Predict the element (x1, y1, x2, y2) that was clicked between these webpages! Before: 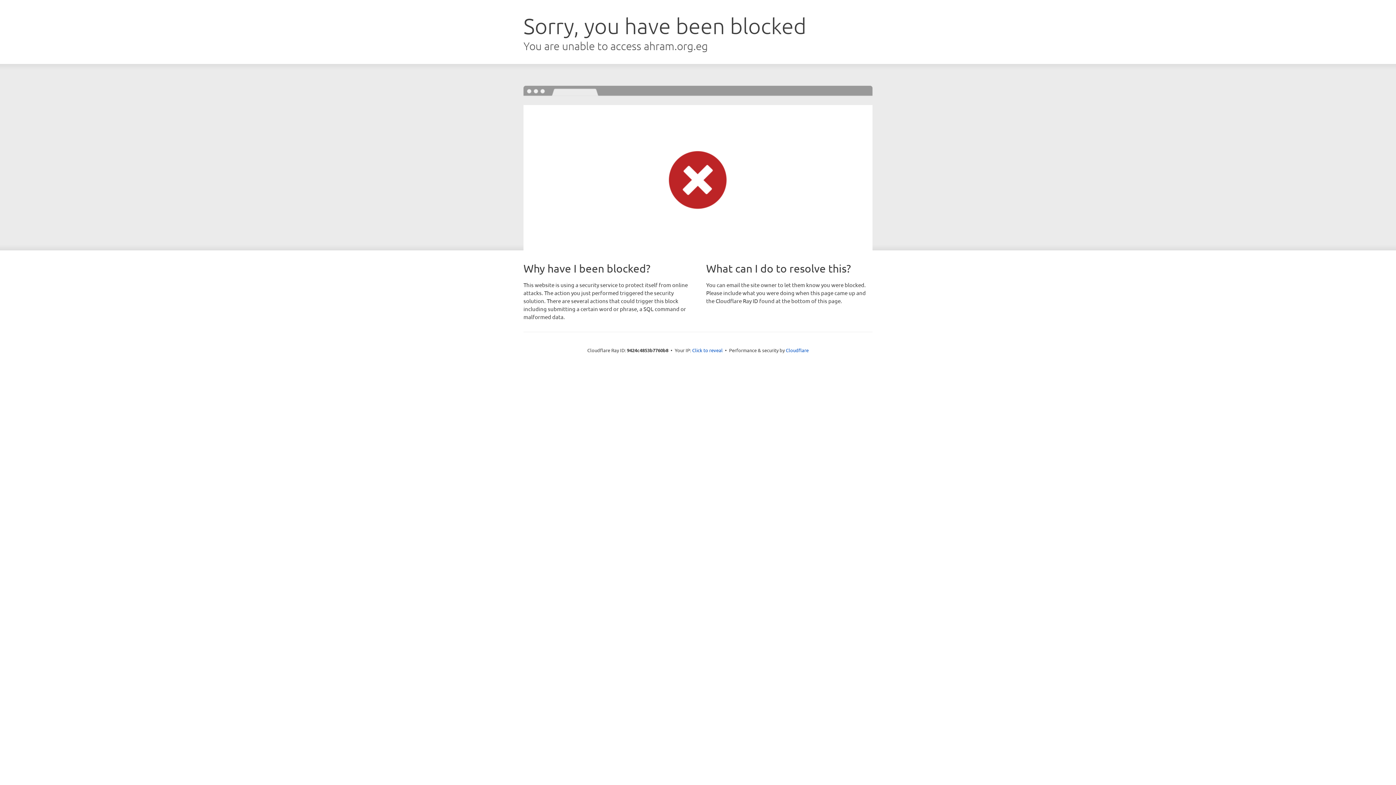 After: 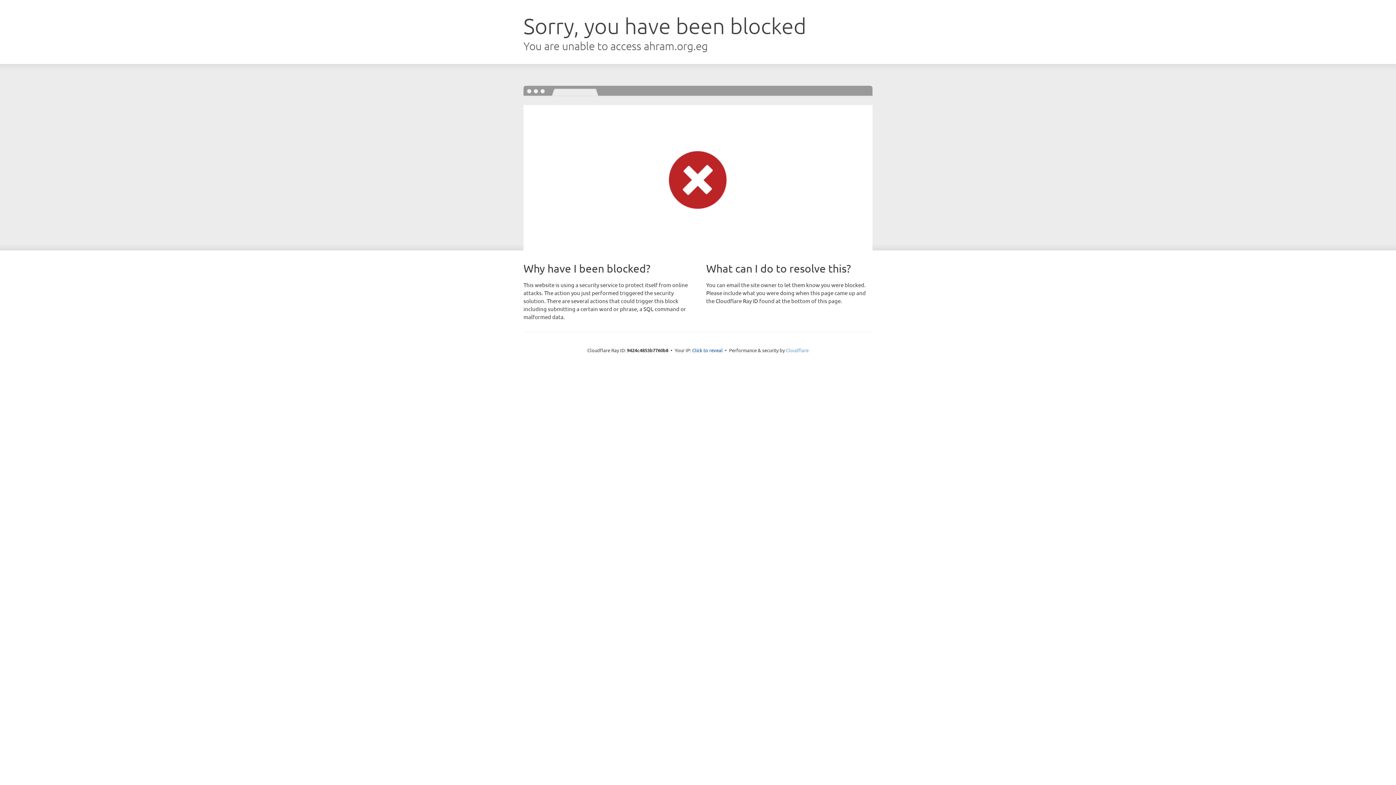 Action: bbox: (786, 347, 808, 353) label: Cloudflare